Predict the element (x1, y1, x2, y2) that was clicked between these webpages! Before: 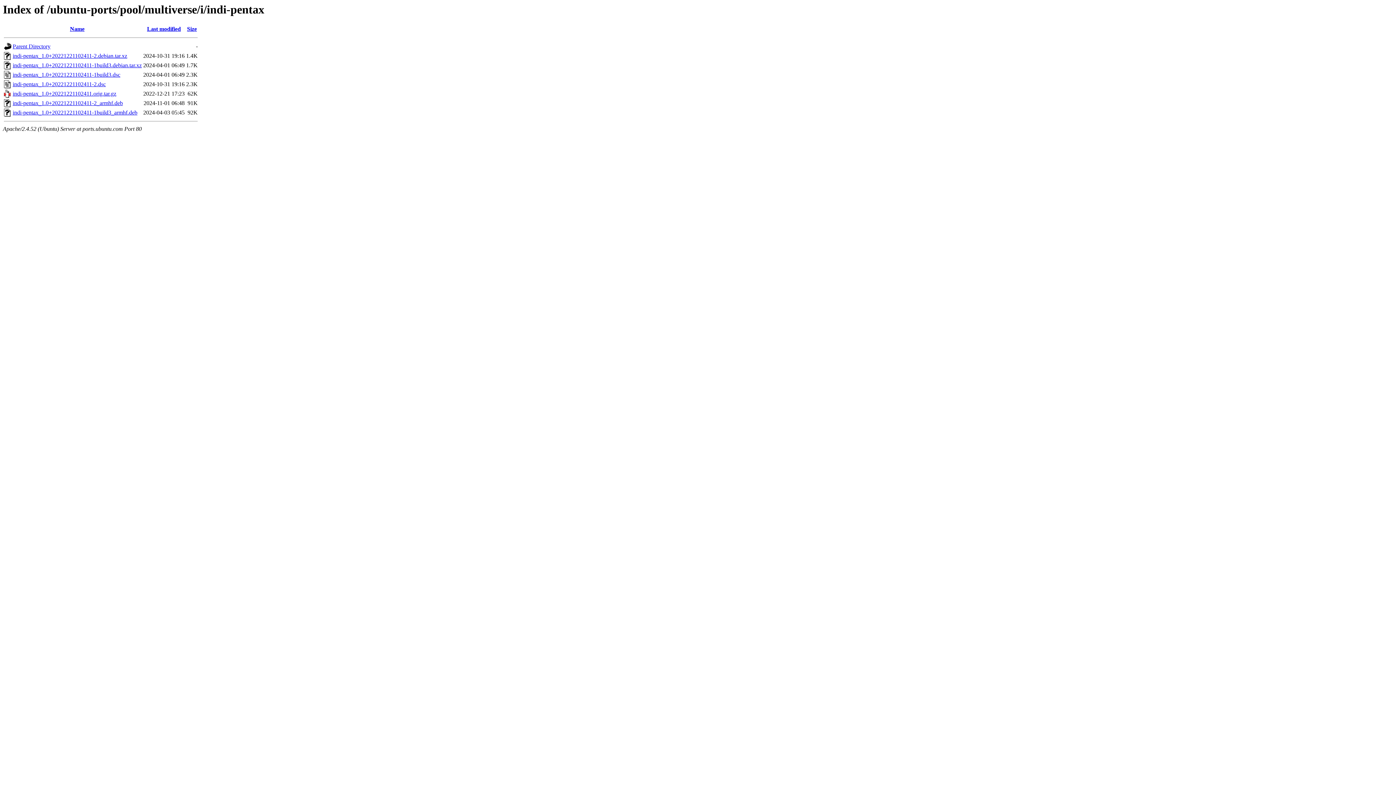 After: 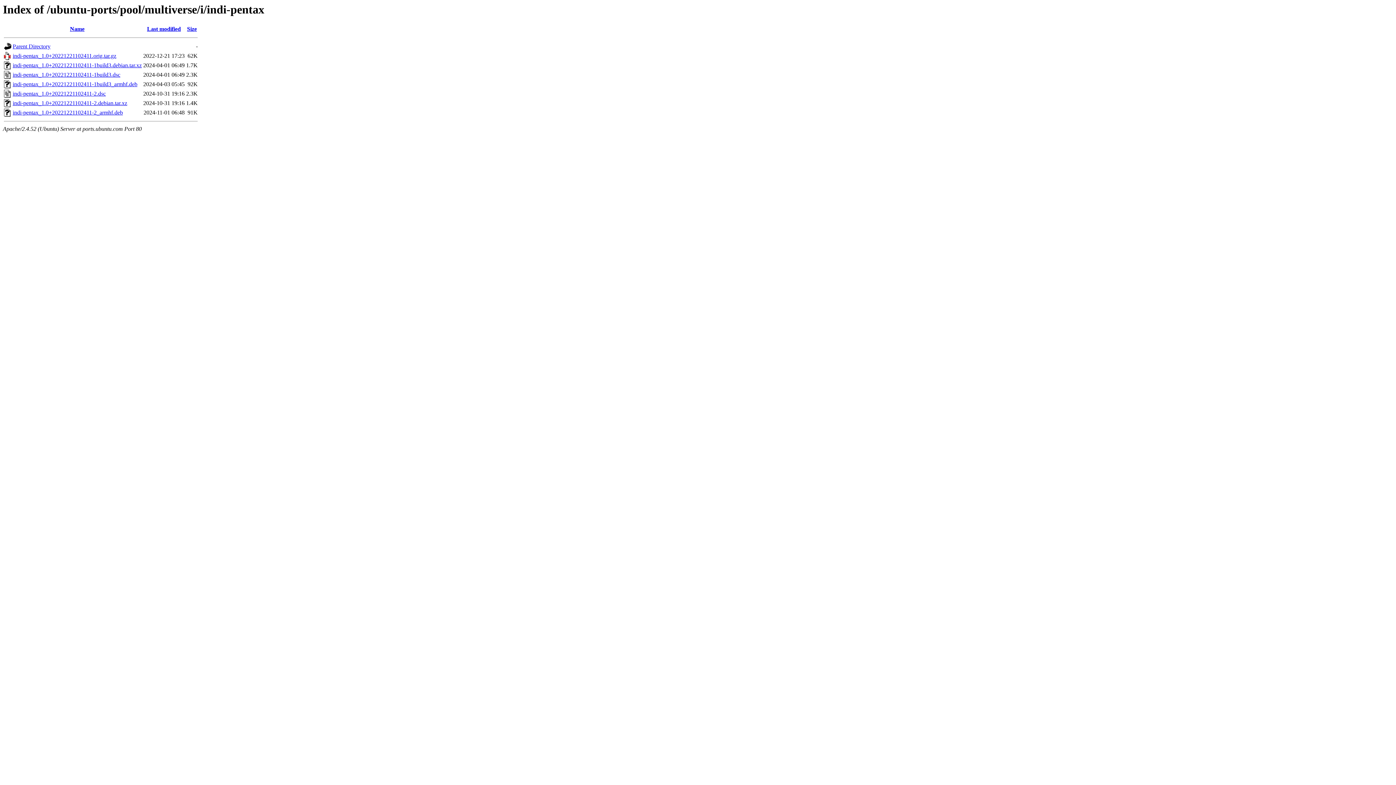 Action: bbox: (147, 25, 180, 32) label: Last modified